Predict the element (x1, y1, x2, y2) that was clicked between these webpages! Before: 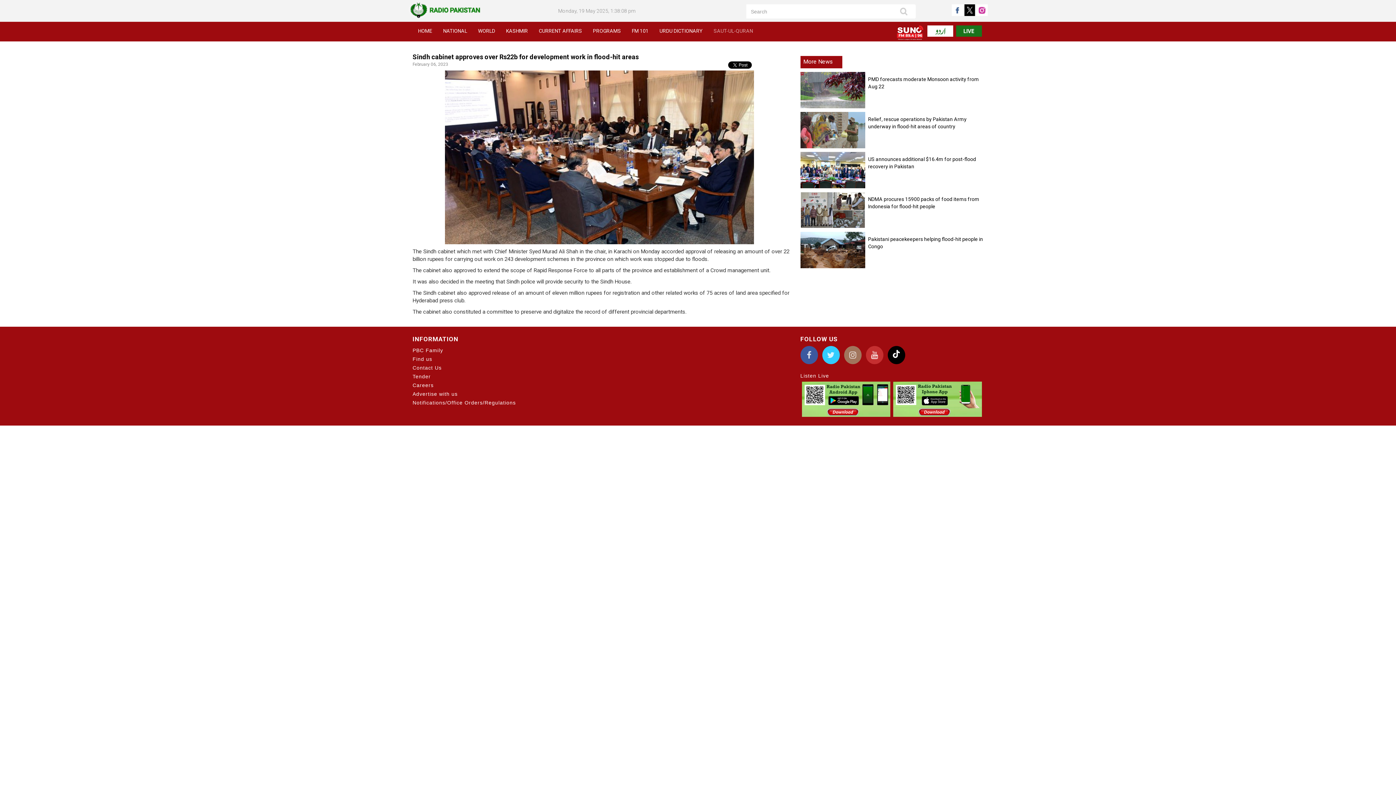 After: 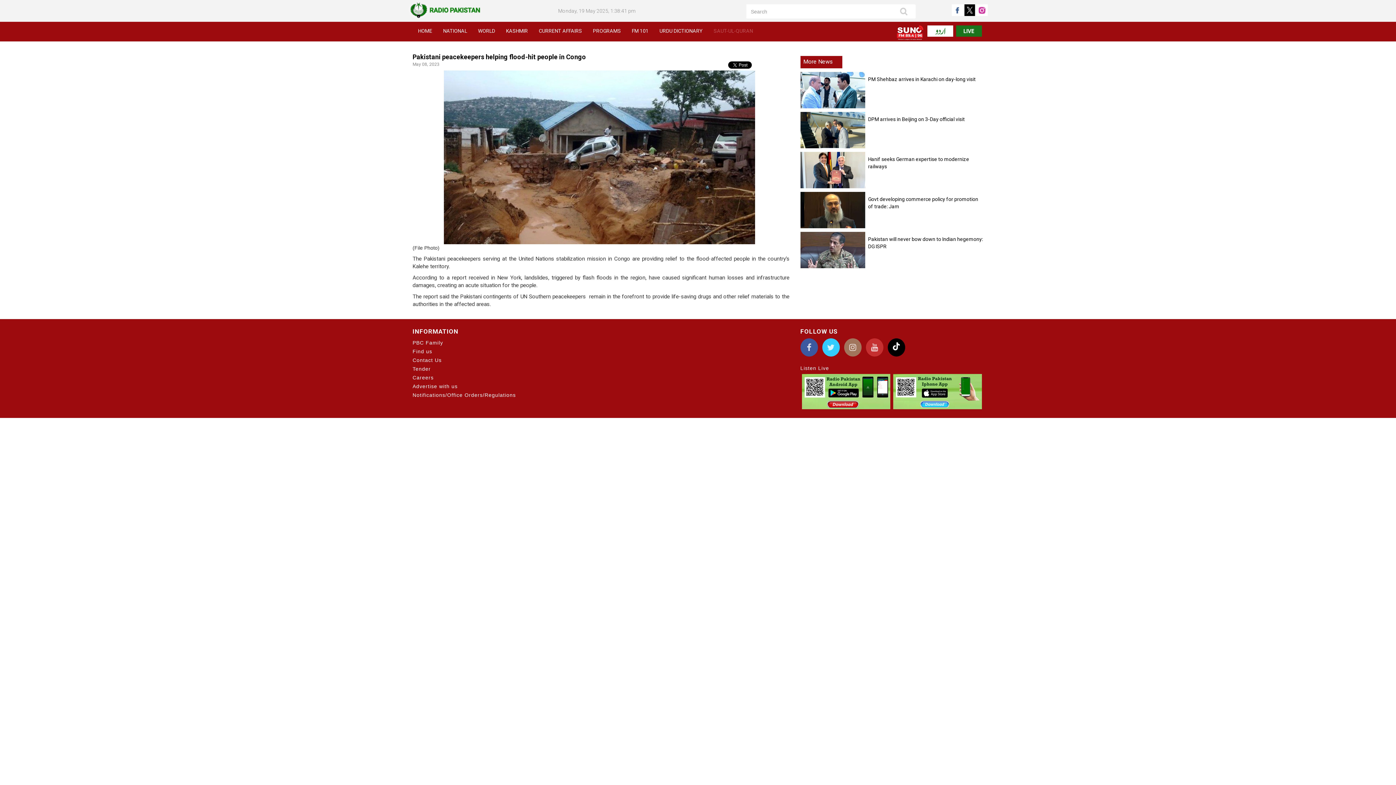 Action: label: Pakistani peacekeepers helping flood-hit people in Congo bbox: (800, 231, 983, 250)